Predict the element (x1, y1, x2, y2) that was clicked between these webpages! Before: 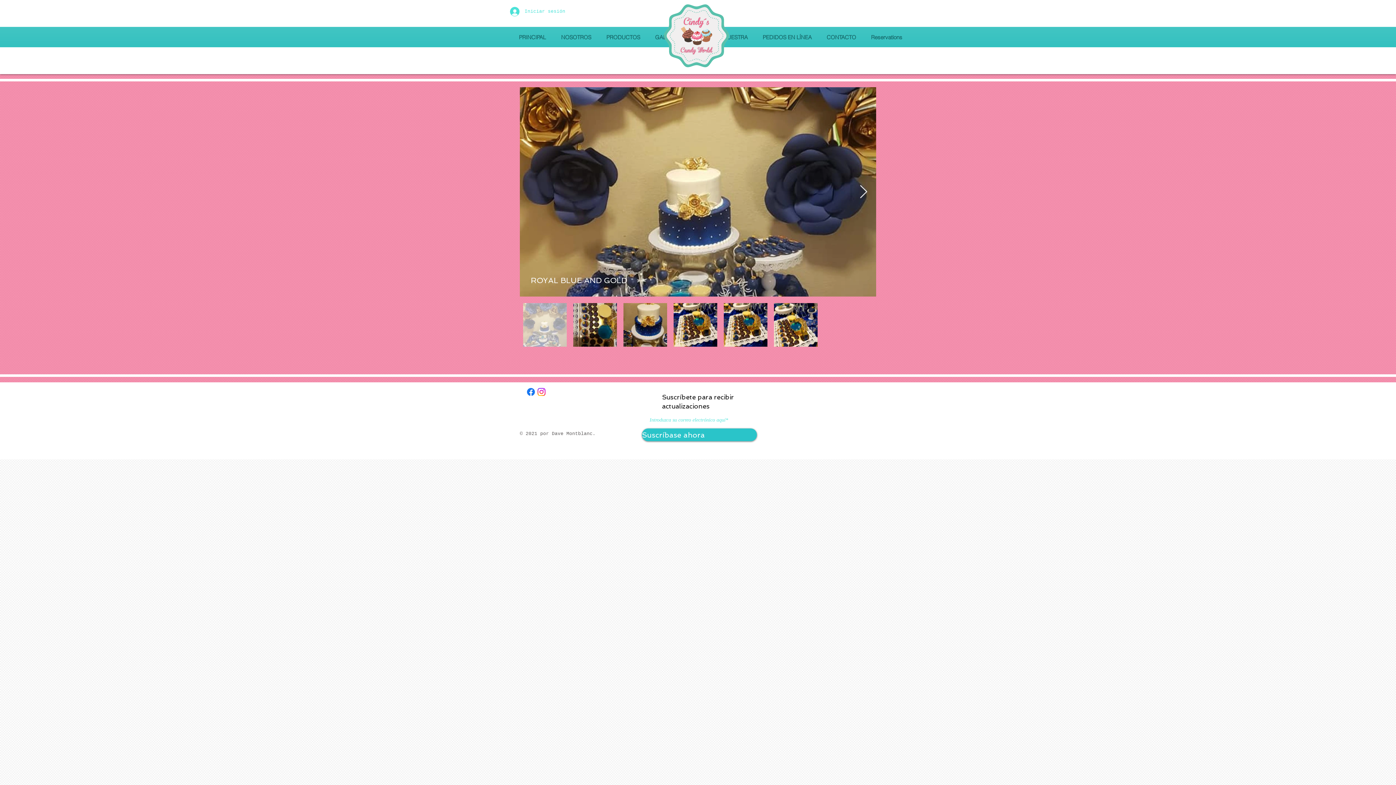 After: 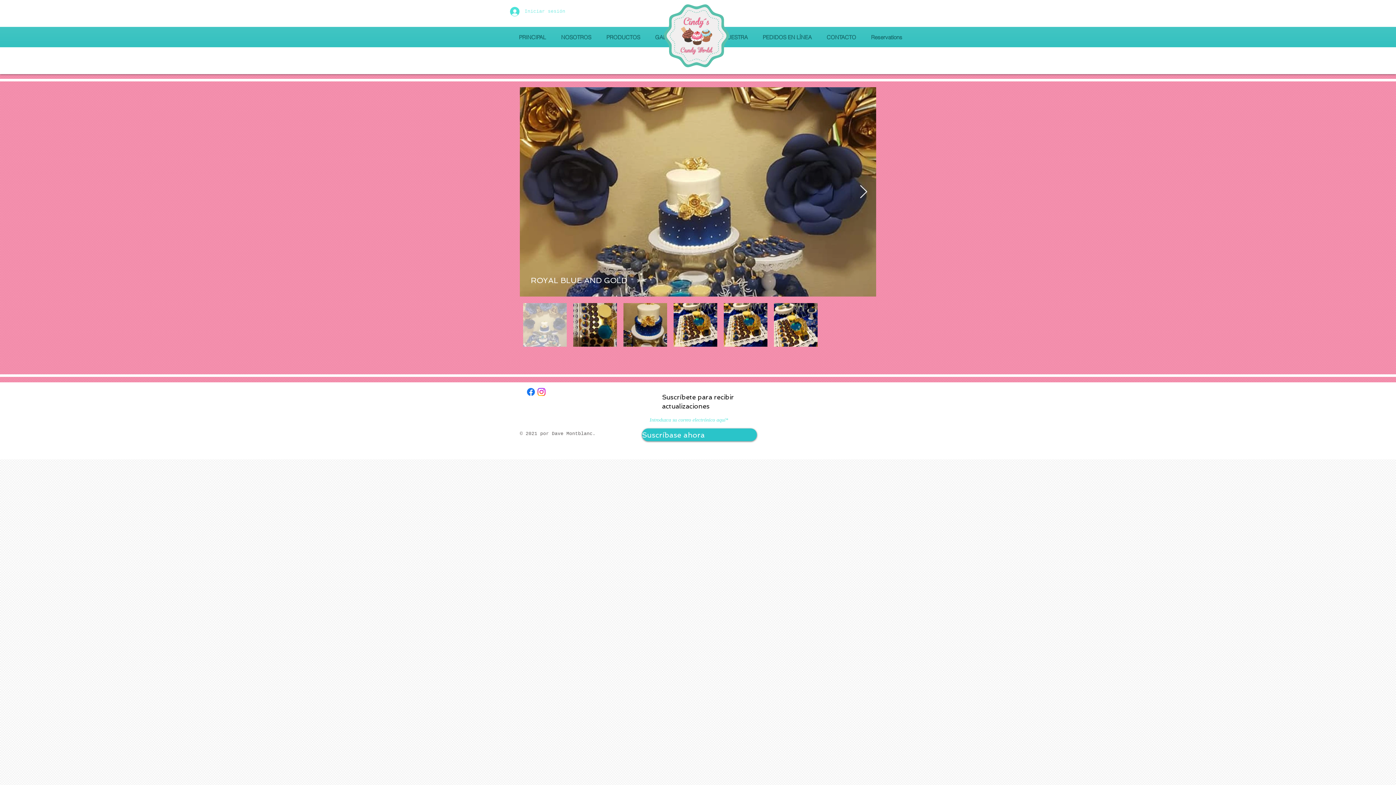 Action: label: Iniciar sesión bbox: (505, 4, 548, 18)